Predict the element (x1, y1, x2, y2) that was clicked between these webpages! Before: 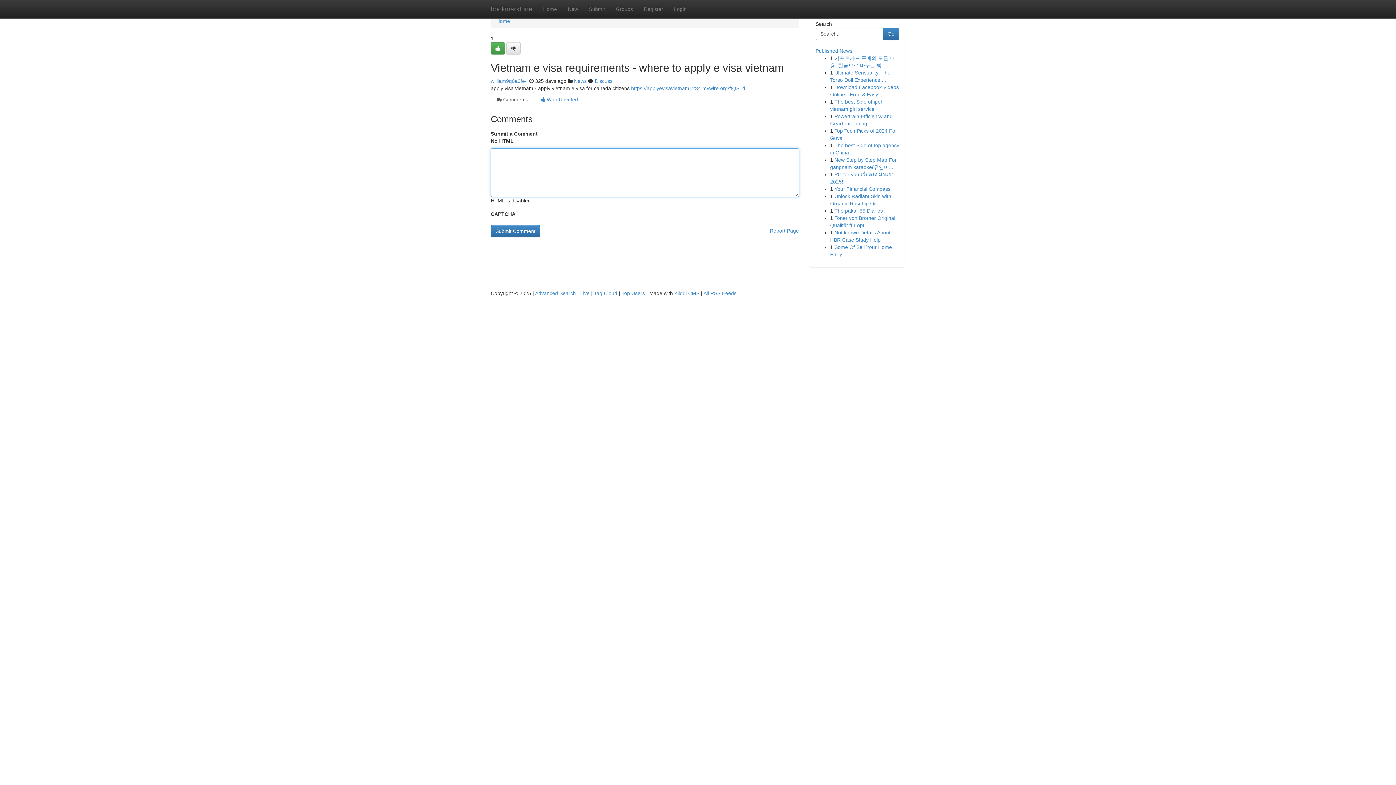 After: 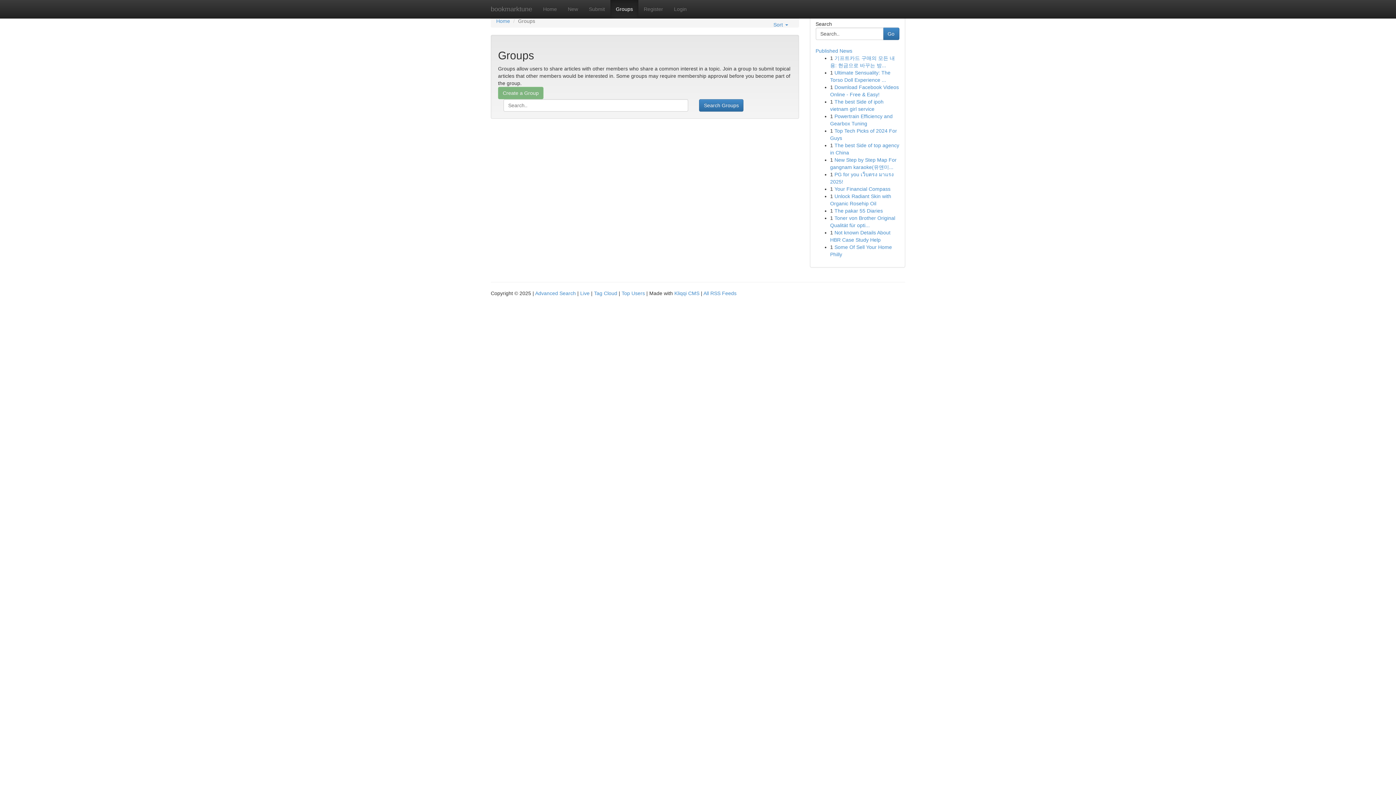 Action: label: News bbox: (574, 78, 586, 84)